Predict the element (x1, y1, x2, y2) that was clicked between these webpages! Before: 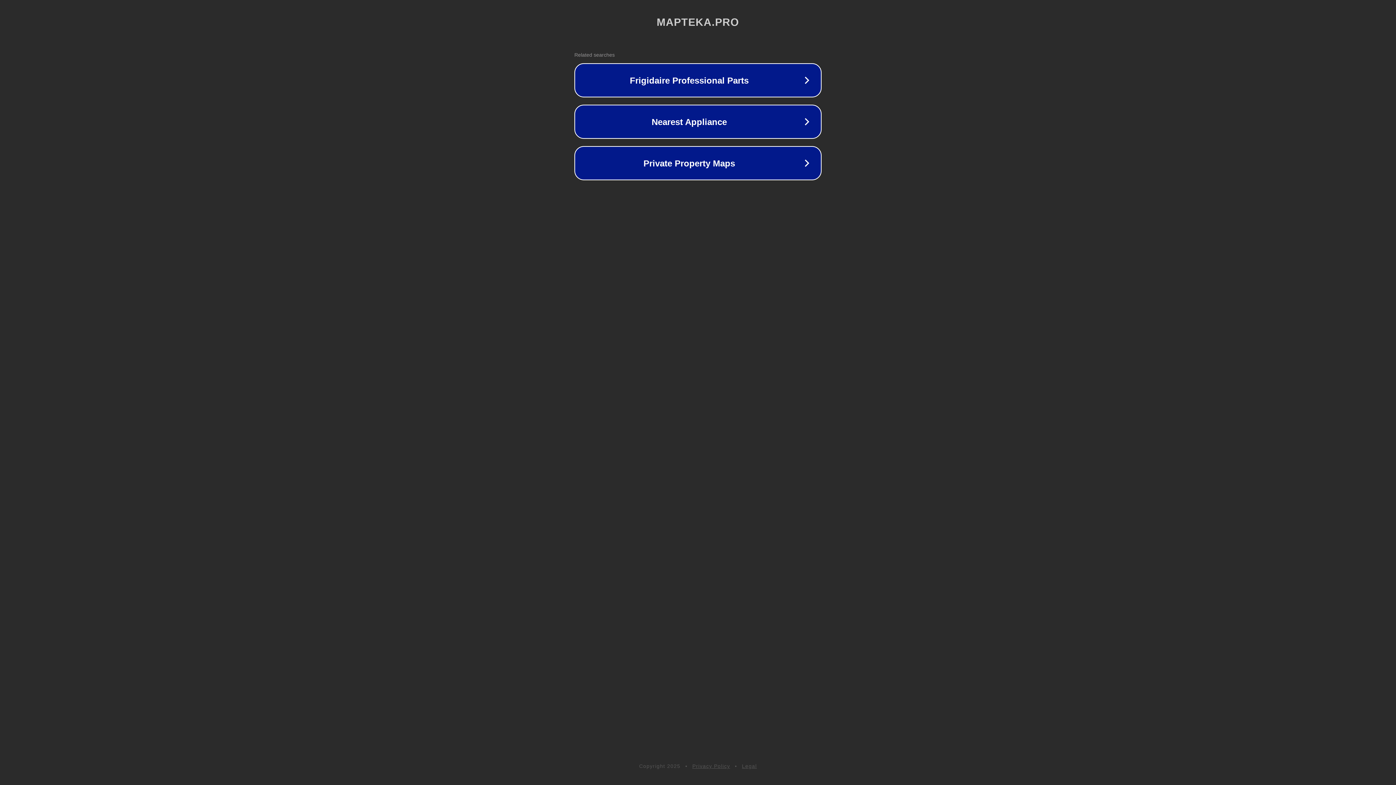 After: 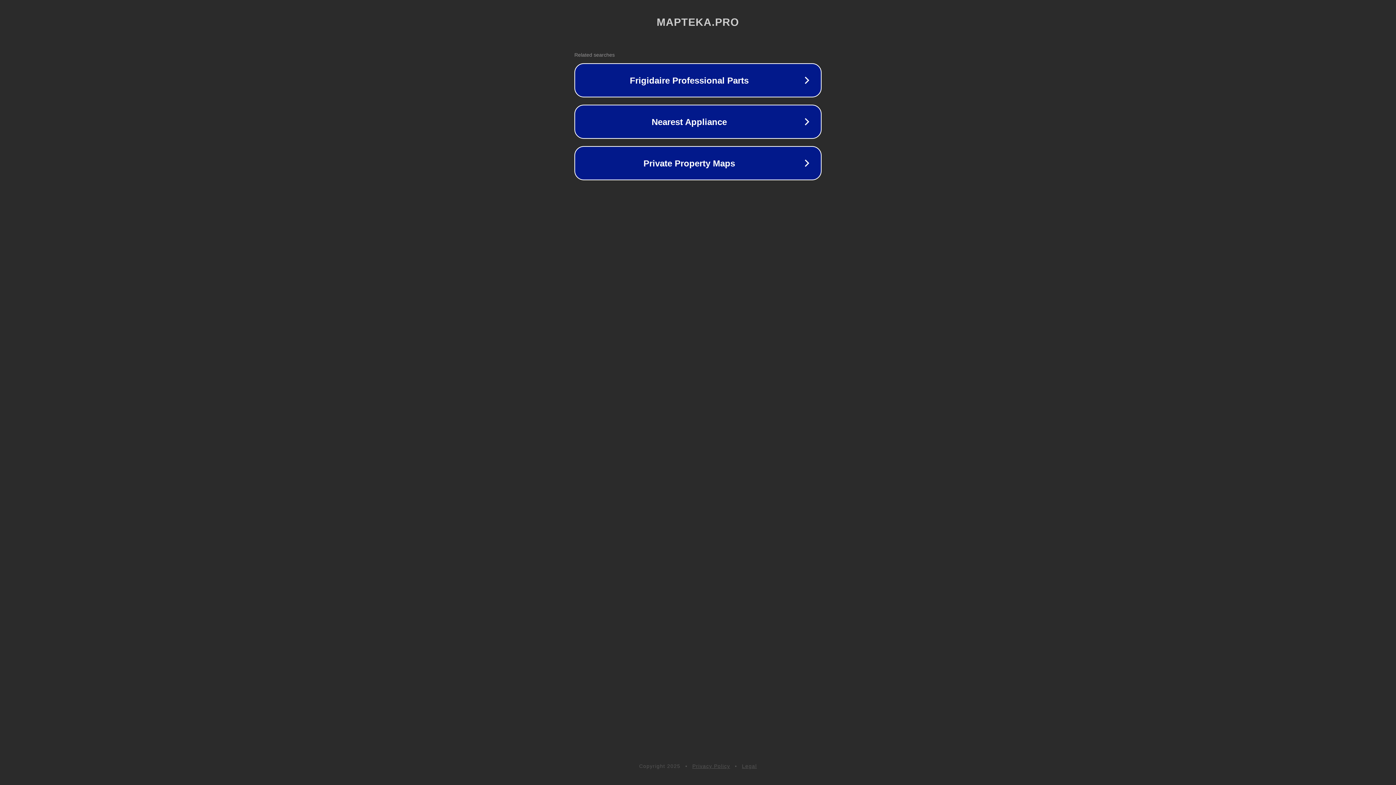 Action: bbox: (692, 763, 730, 769) label: Privacy Policy